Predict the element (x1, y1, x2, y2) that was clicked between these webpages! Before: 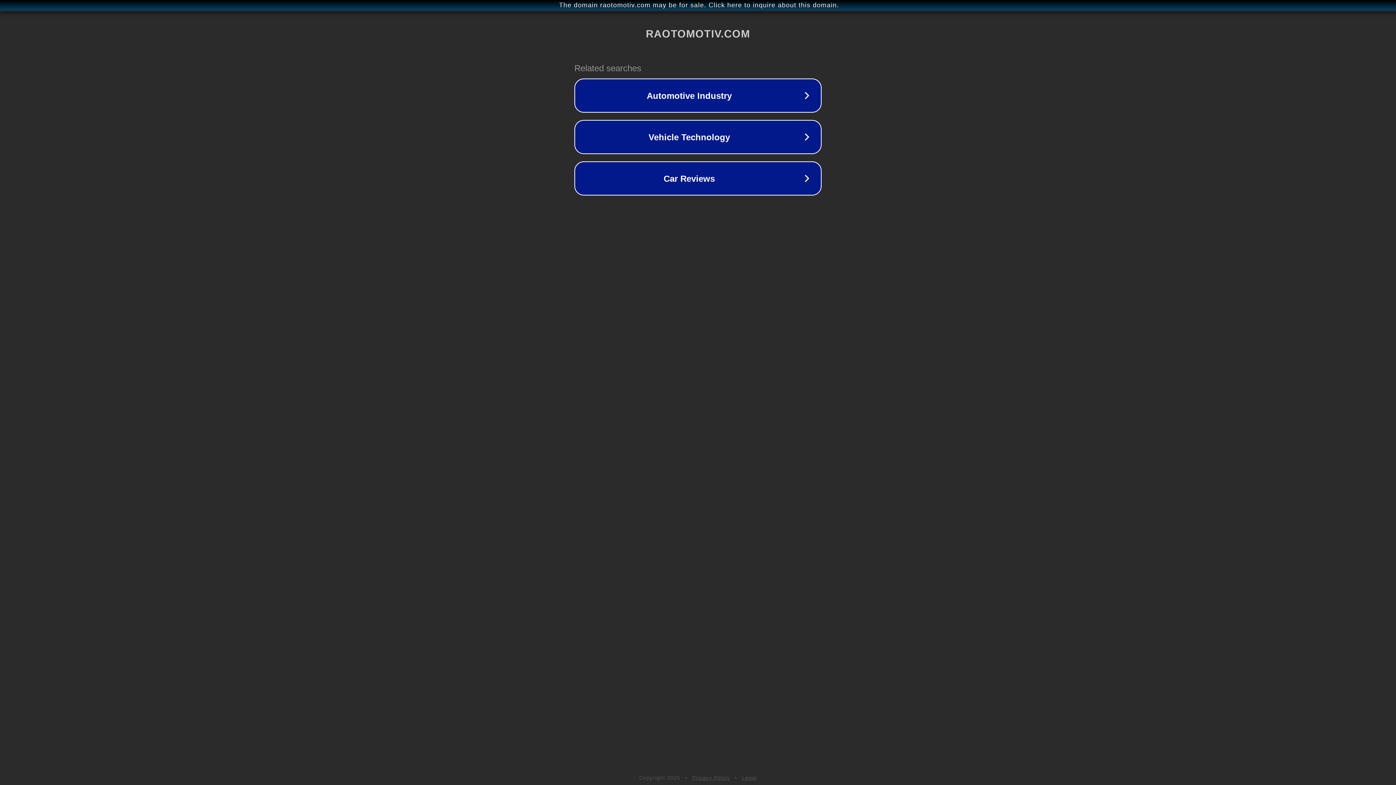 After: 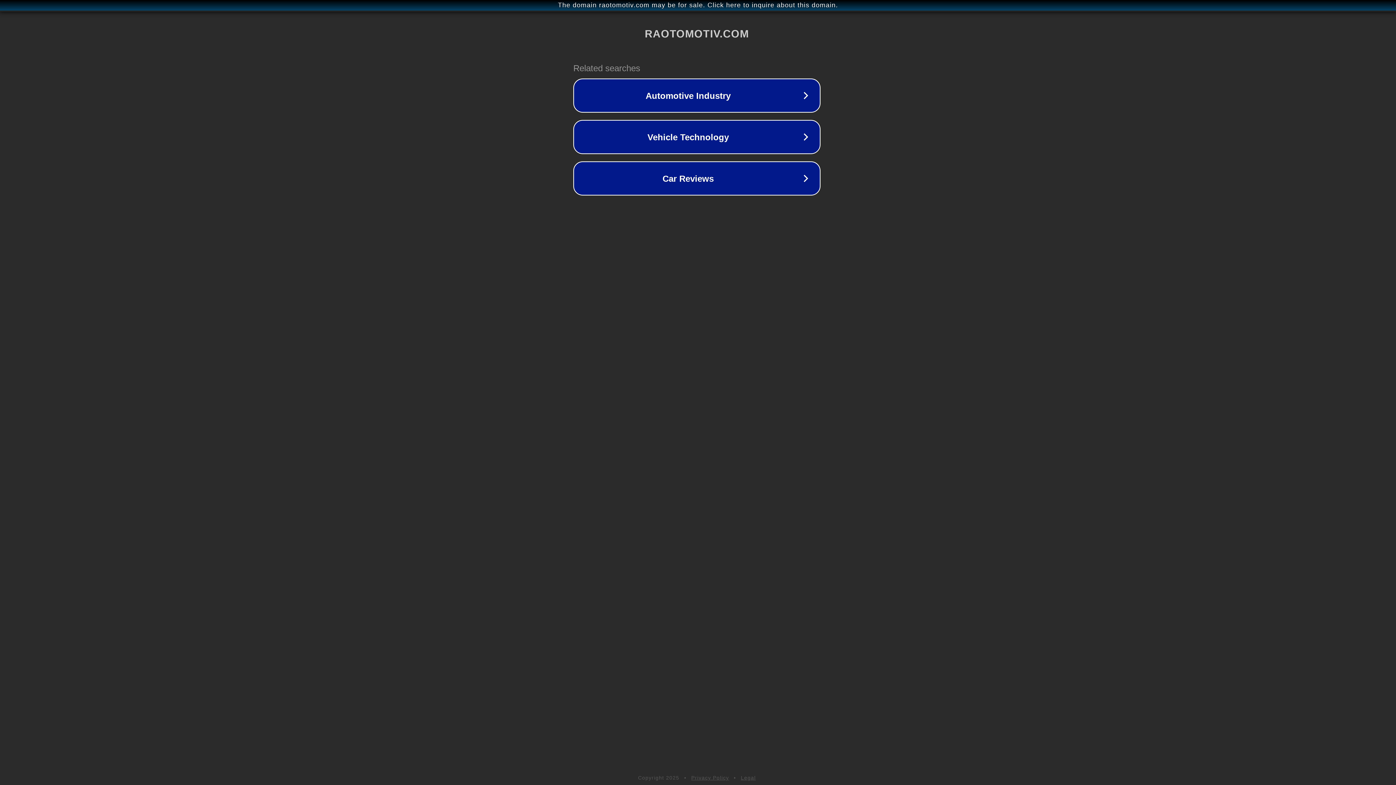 Action: bbox: (1, 1, 1397, 9) label: The domain raotomotiv.com may be for sale. Click here to inquire about this domain.